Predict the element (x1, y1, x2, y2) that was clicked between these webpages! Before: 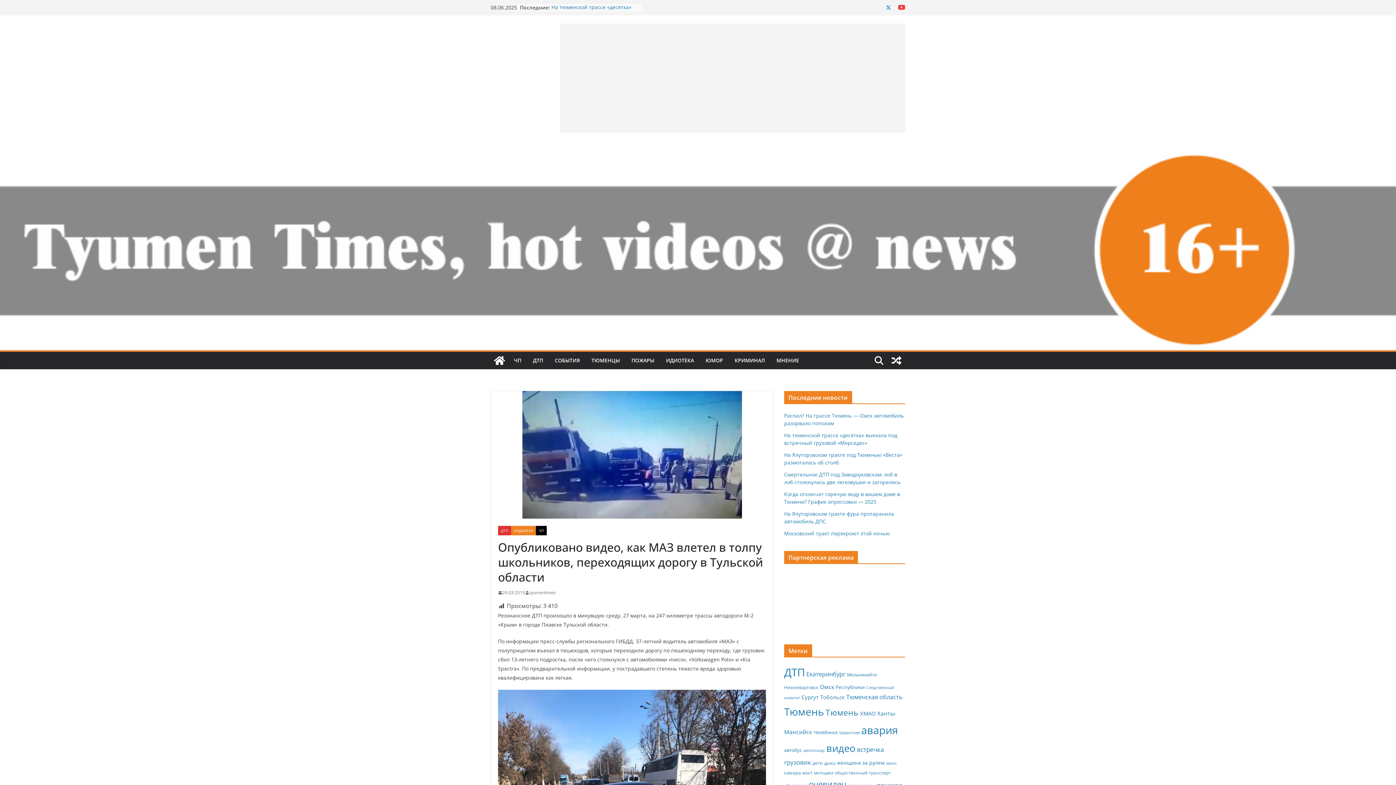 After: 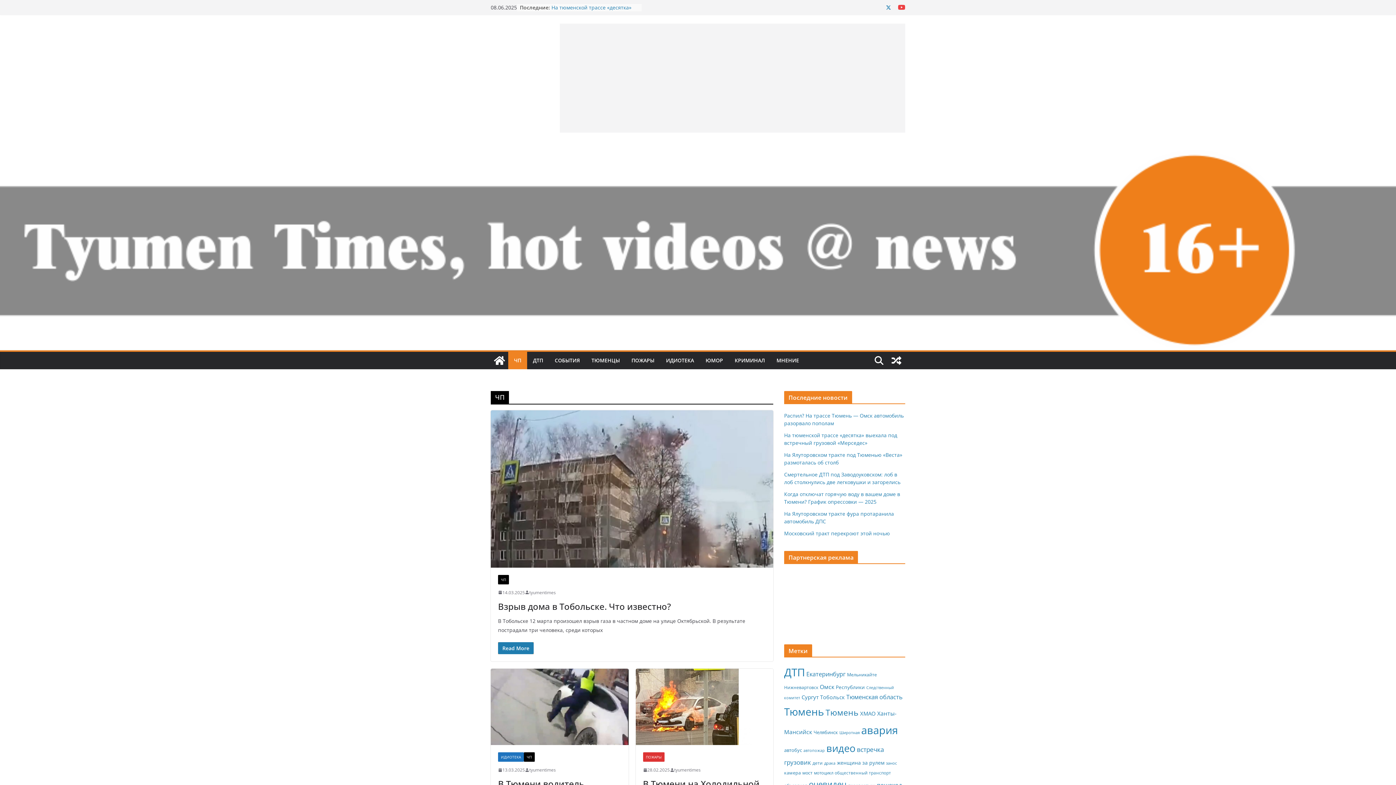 Action: label: ЧП bbox: (514, 355, 521, 365)